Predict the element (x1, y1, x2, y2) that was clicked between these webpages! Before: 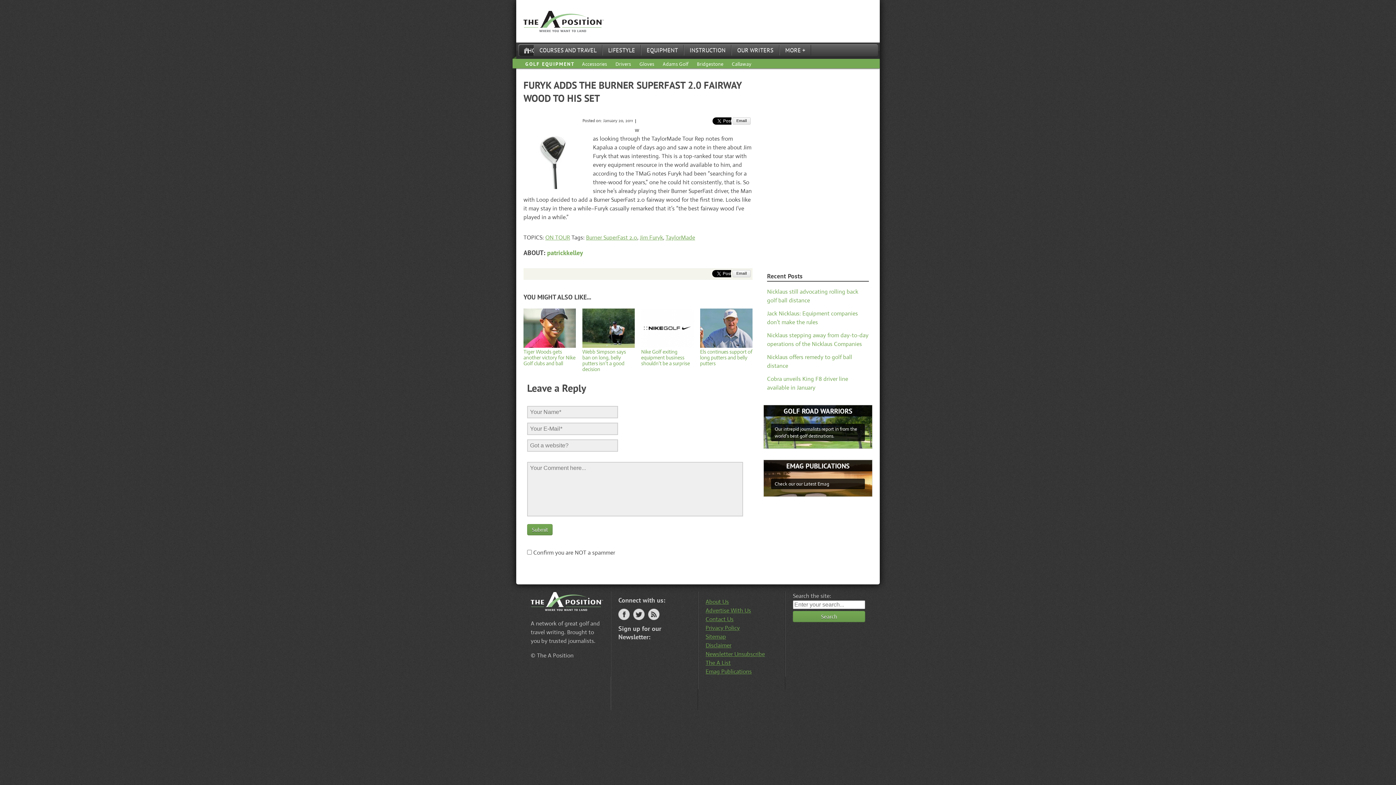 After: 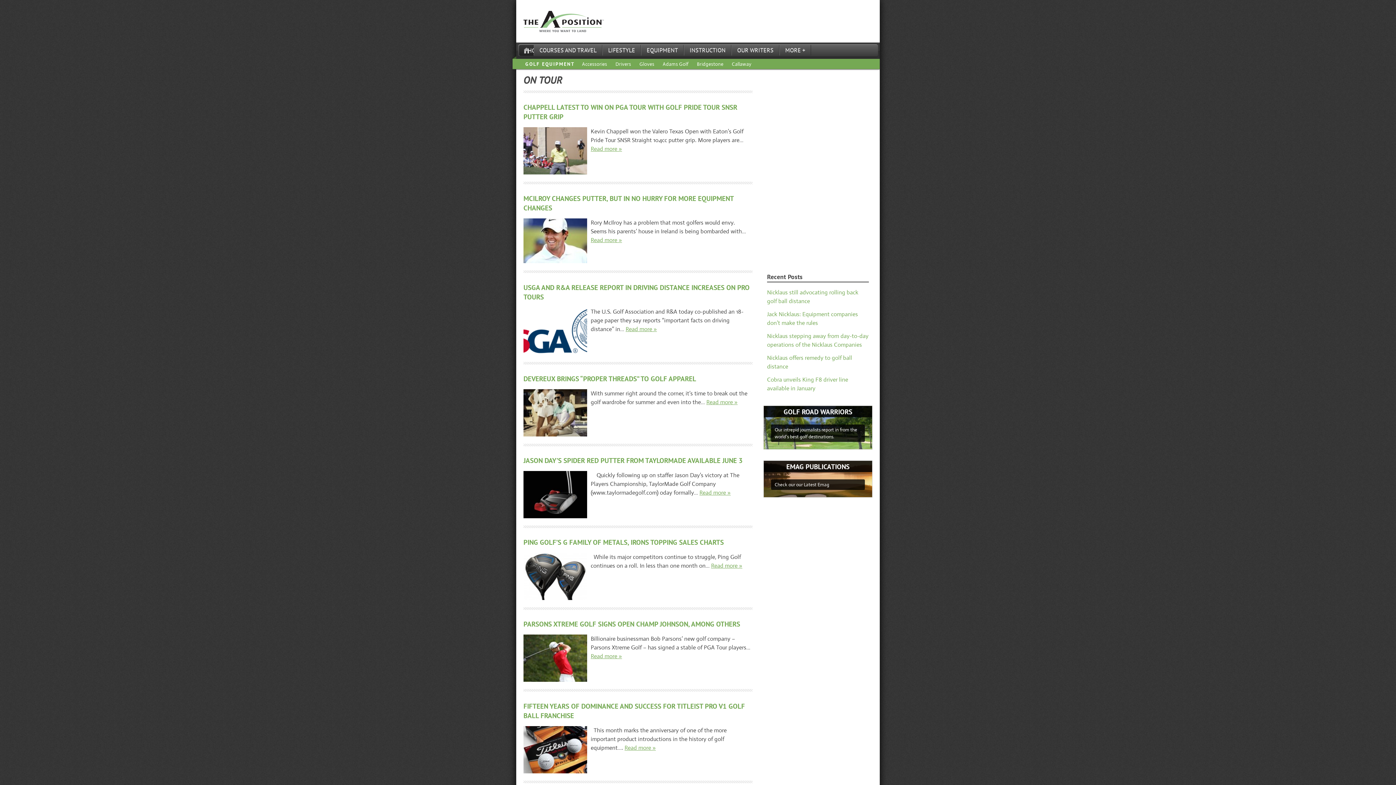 Action: bbox: (545, 233, 570, 241) label: ON TOUR